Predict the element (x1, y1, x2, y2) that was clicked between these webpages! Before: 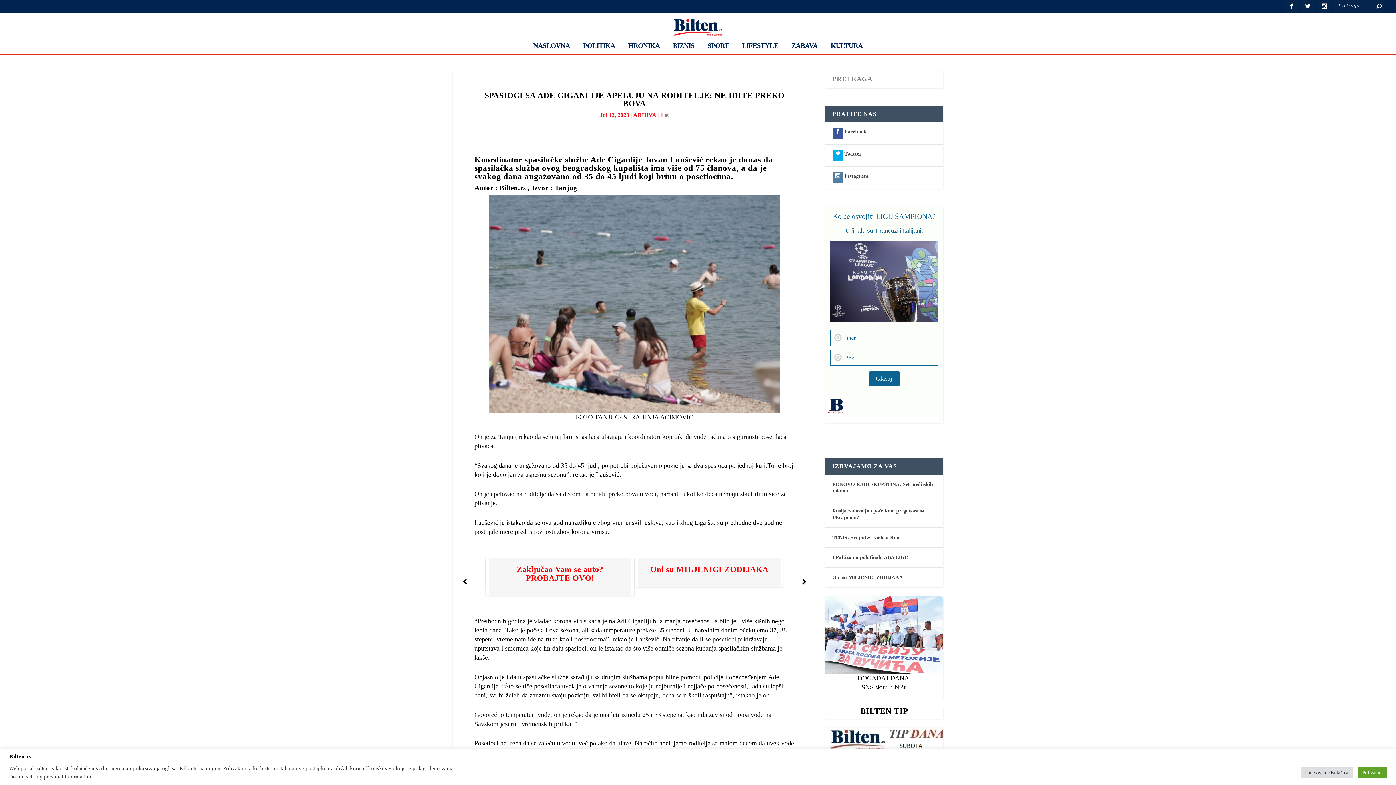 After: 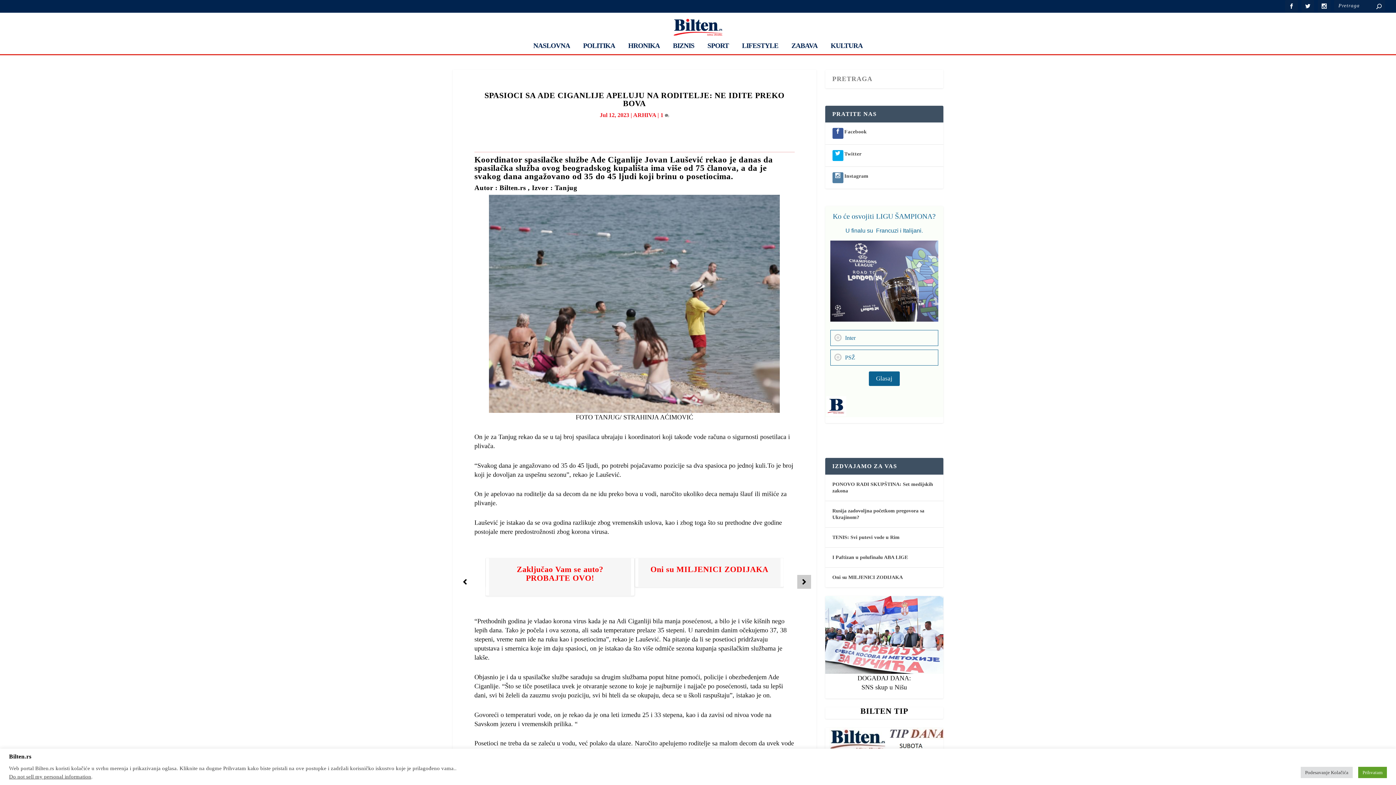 Action: bbox: (797, 575, 811, 589) label: Next